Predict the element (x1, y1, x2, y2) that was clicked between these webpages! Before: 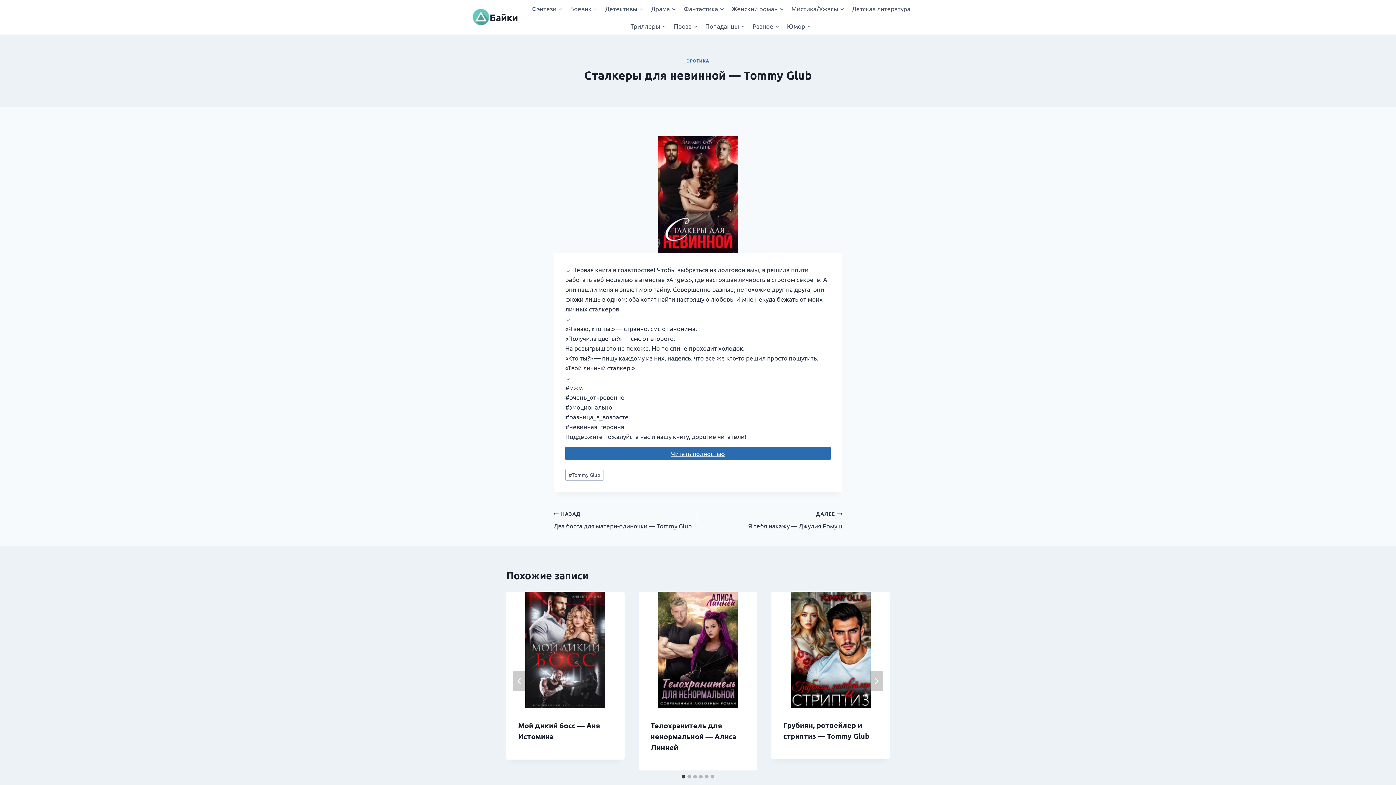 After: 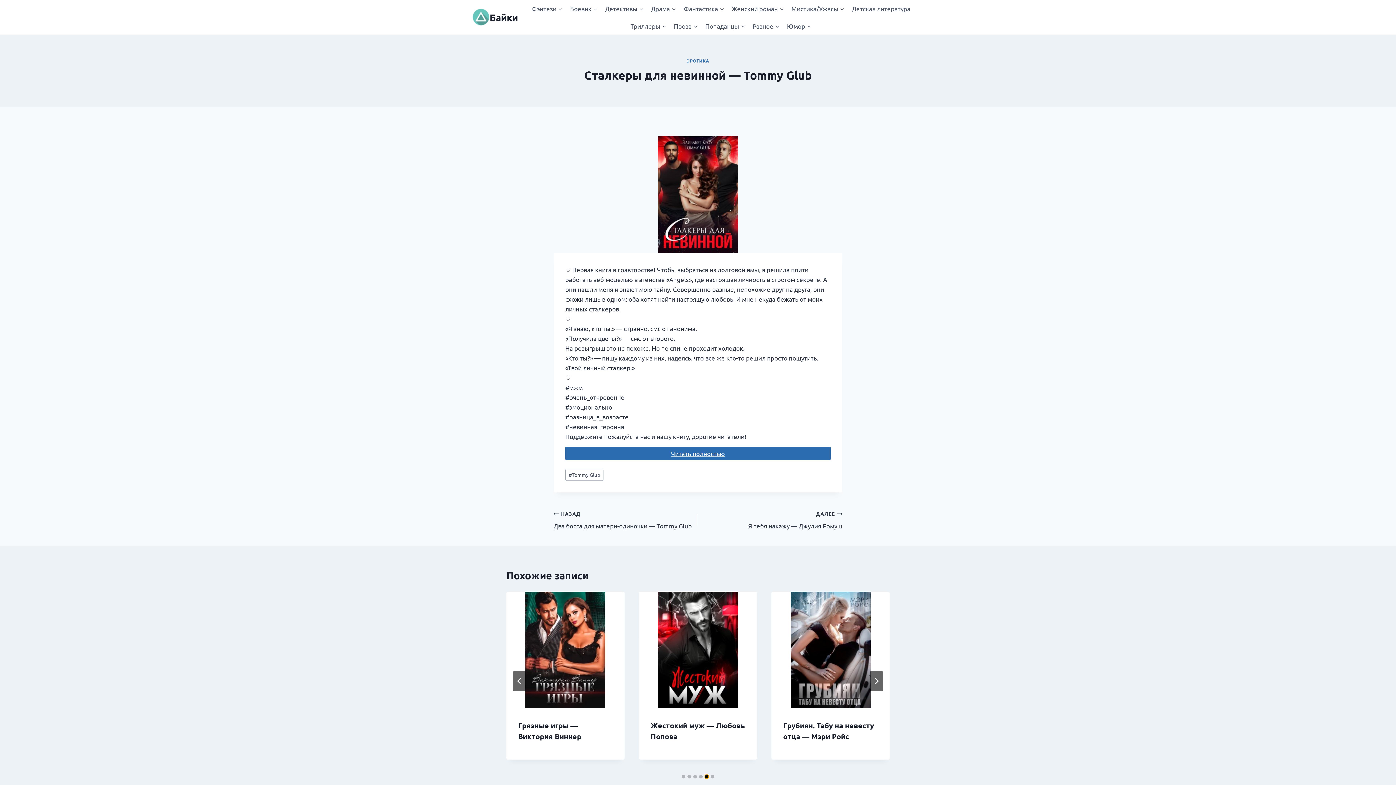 Action: bbox: (705, 775, 708, 779) label: Go to slide 5